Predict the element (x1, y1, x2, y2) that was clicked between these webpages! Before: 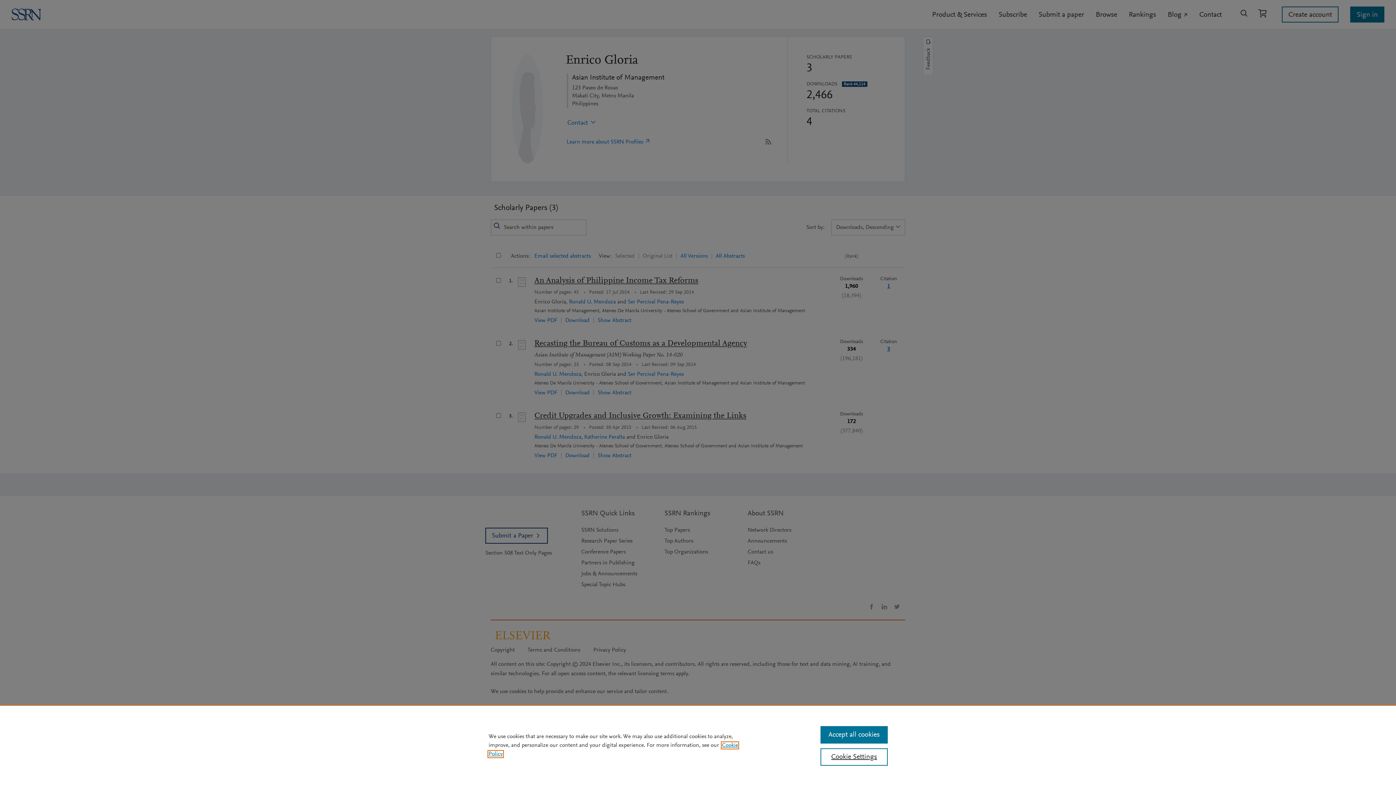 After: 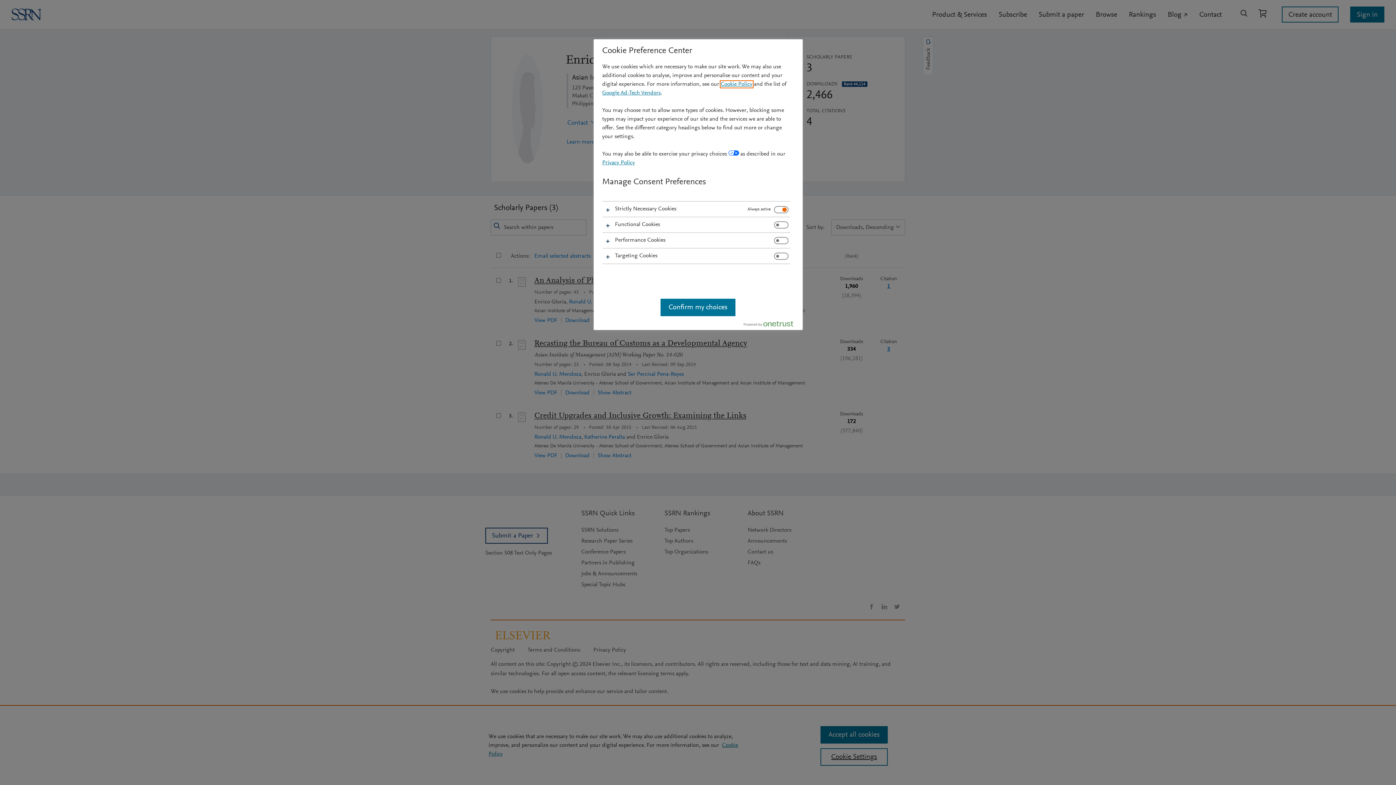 Action: bbox: (820, 748, 887, 766) label: Cookie Settings